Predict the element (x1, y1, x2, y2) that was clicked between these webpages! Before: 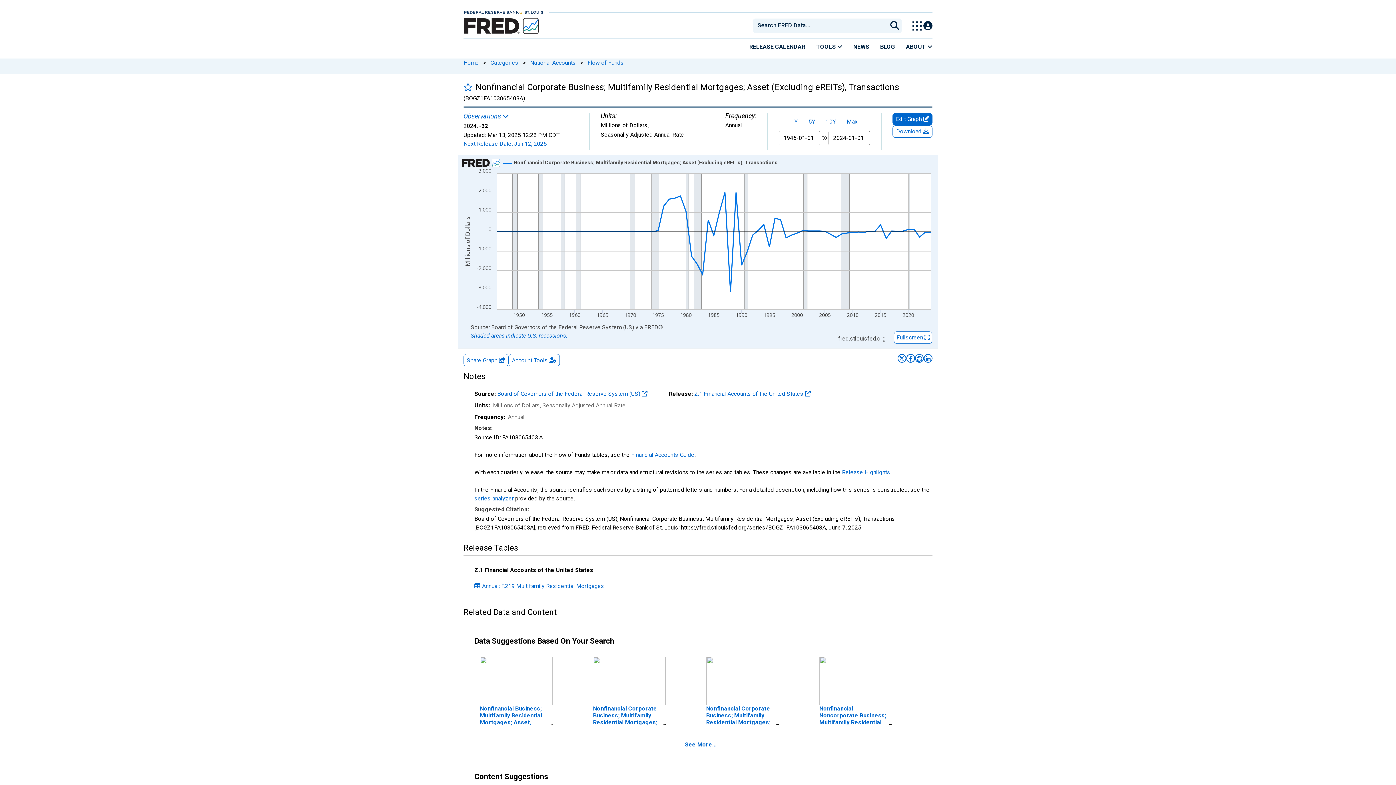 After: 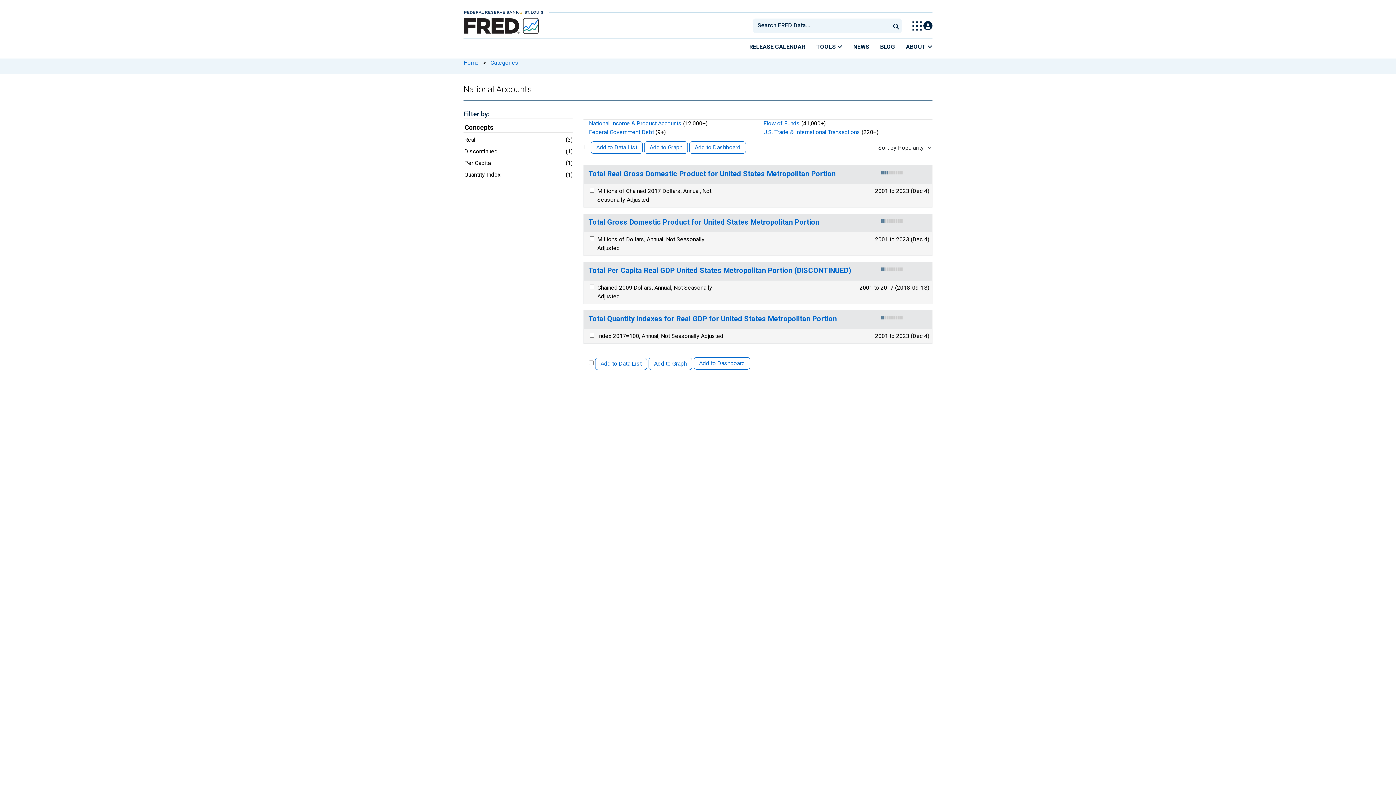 Action: bbox: (530, 59, 576, 66) label: National Accounts